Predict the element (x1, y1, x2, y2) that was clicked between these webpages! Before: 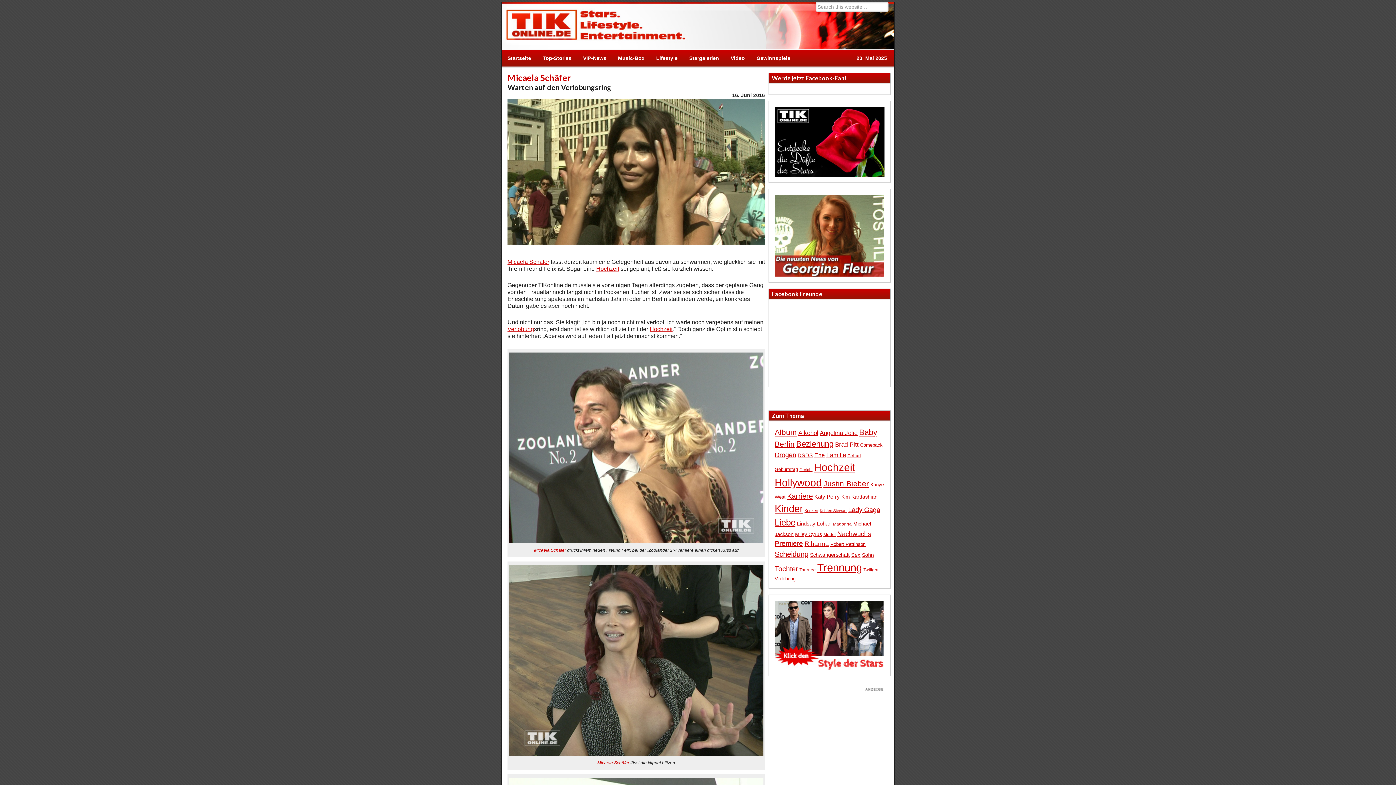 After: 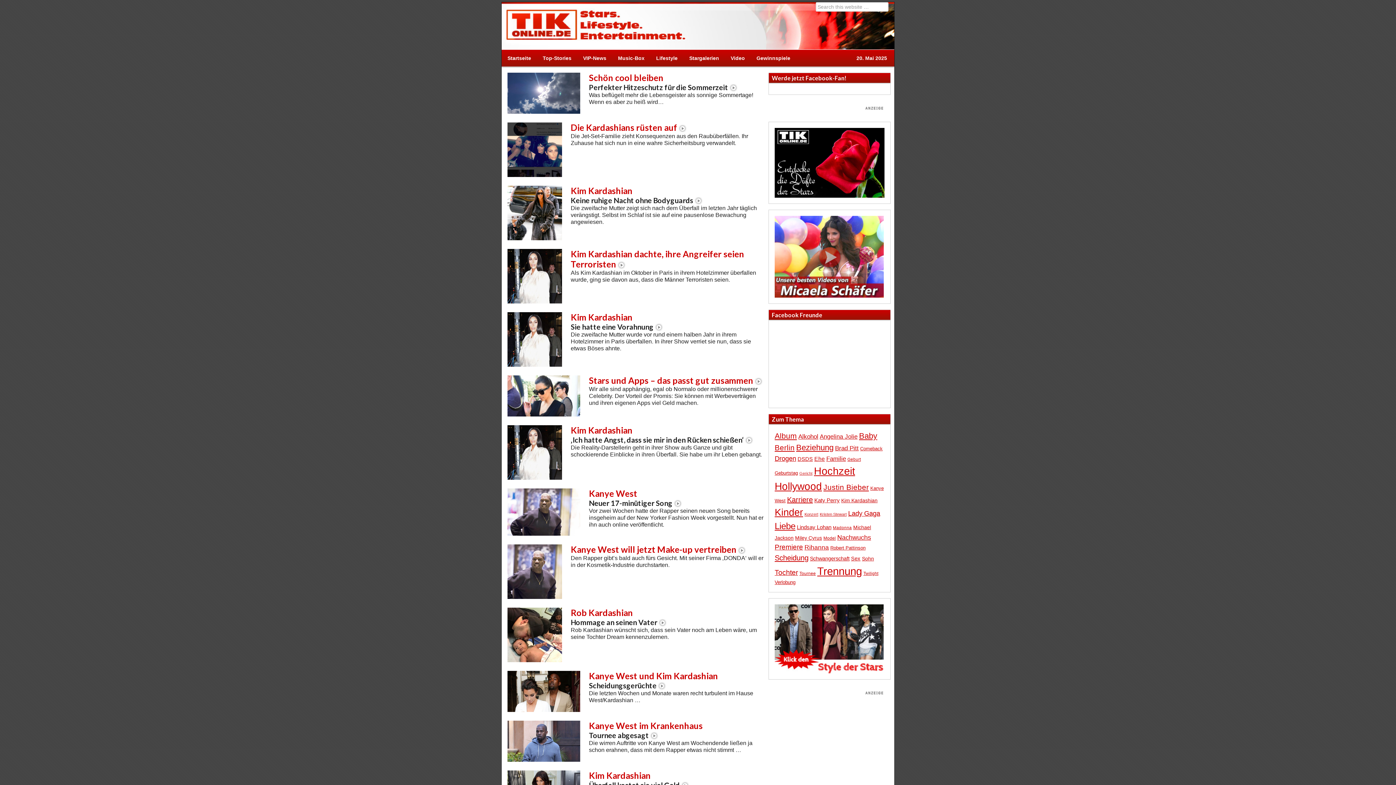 Action: label: Kim Kardashian (535 Einträge) bbox: (841, 494, 877, 499)